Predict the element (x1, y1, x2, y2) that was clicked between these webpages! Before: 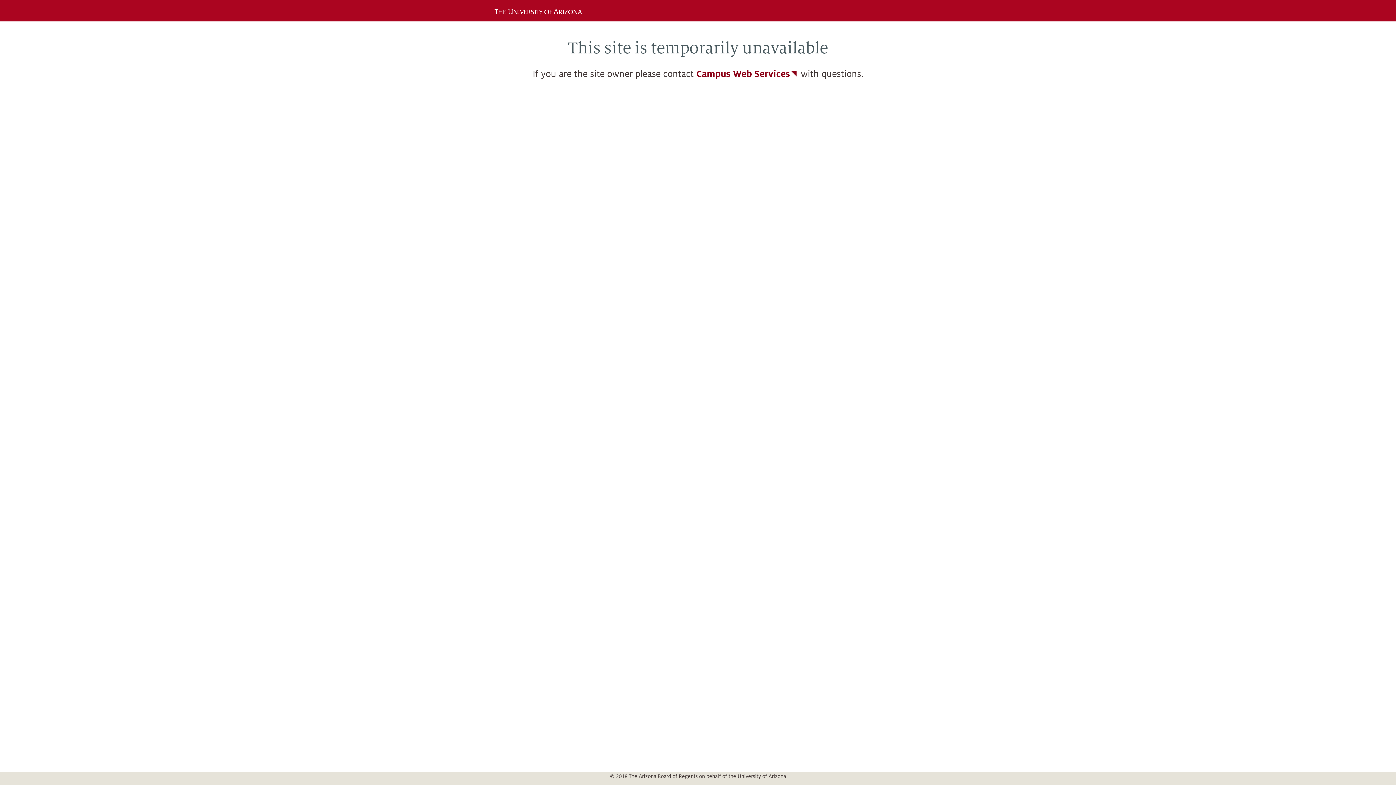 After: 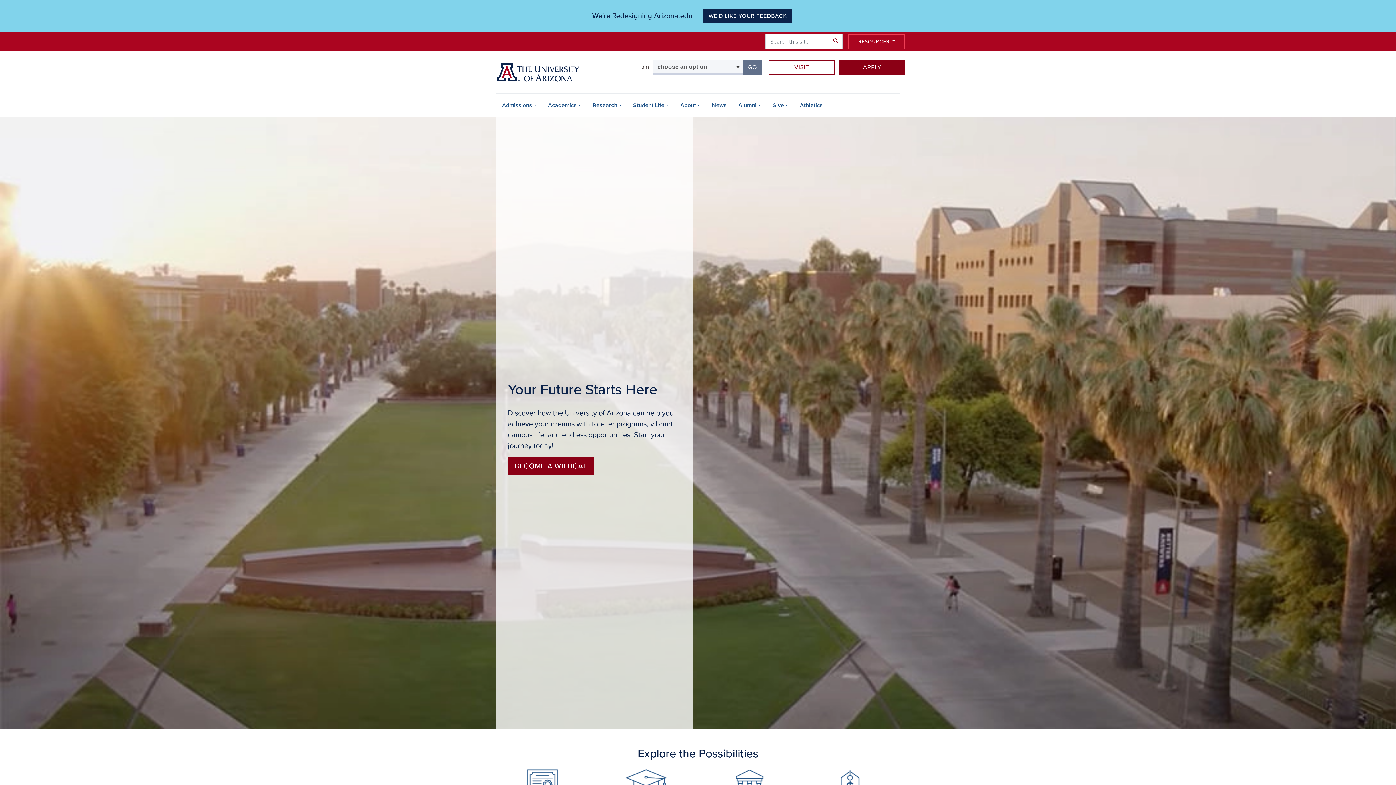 Action: bbox: (490, 6, 591, 14)